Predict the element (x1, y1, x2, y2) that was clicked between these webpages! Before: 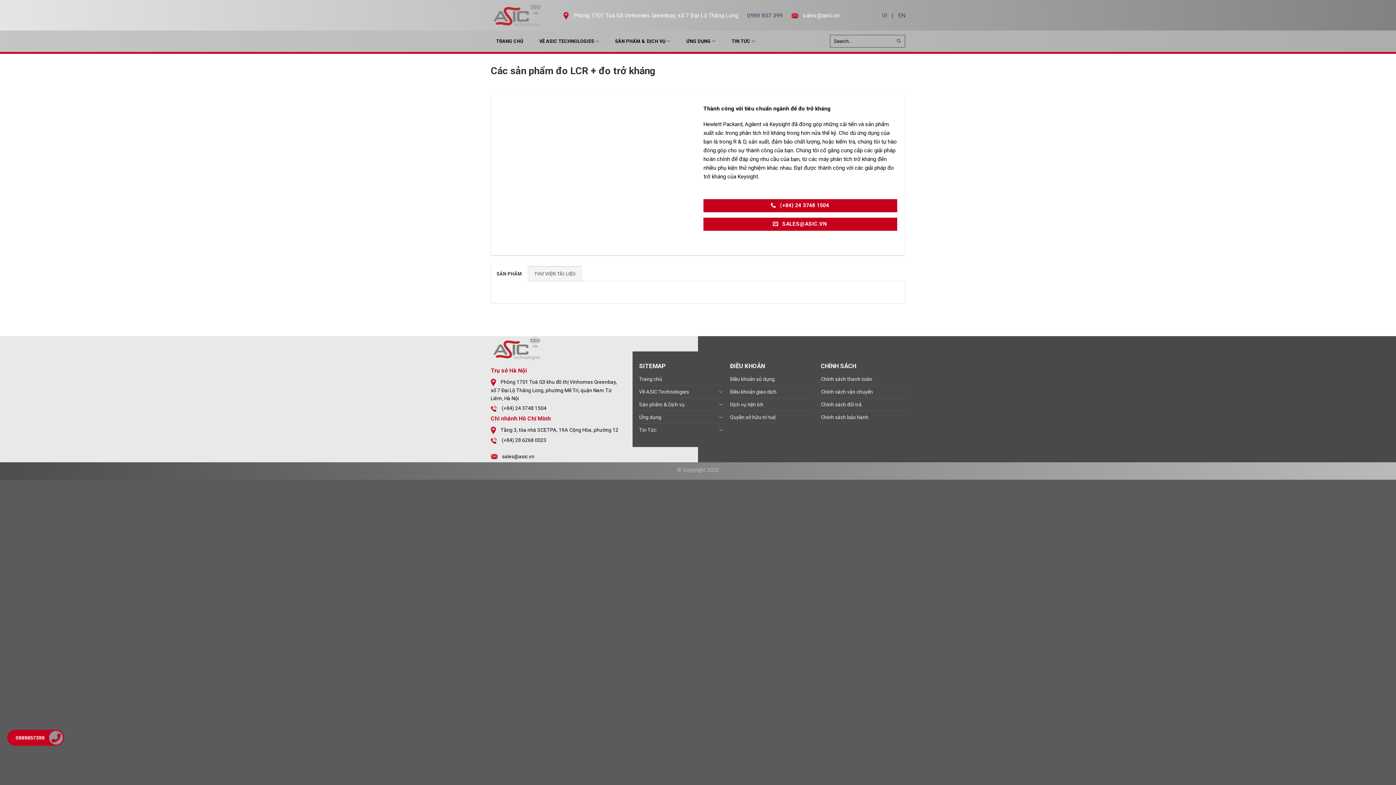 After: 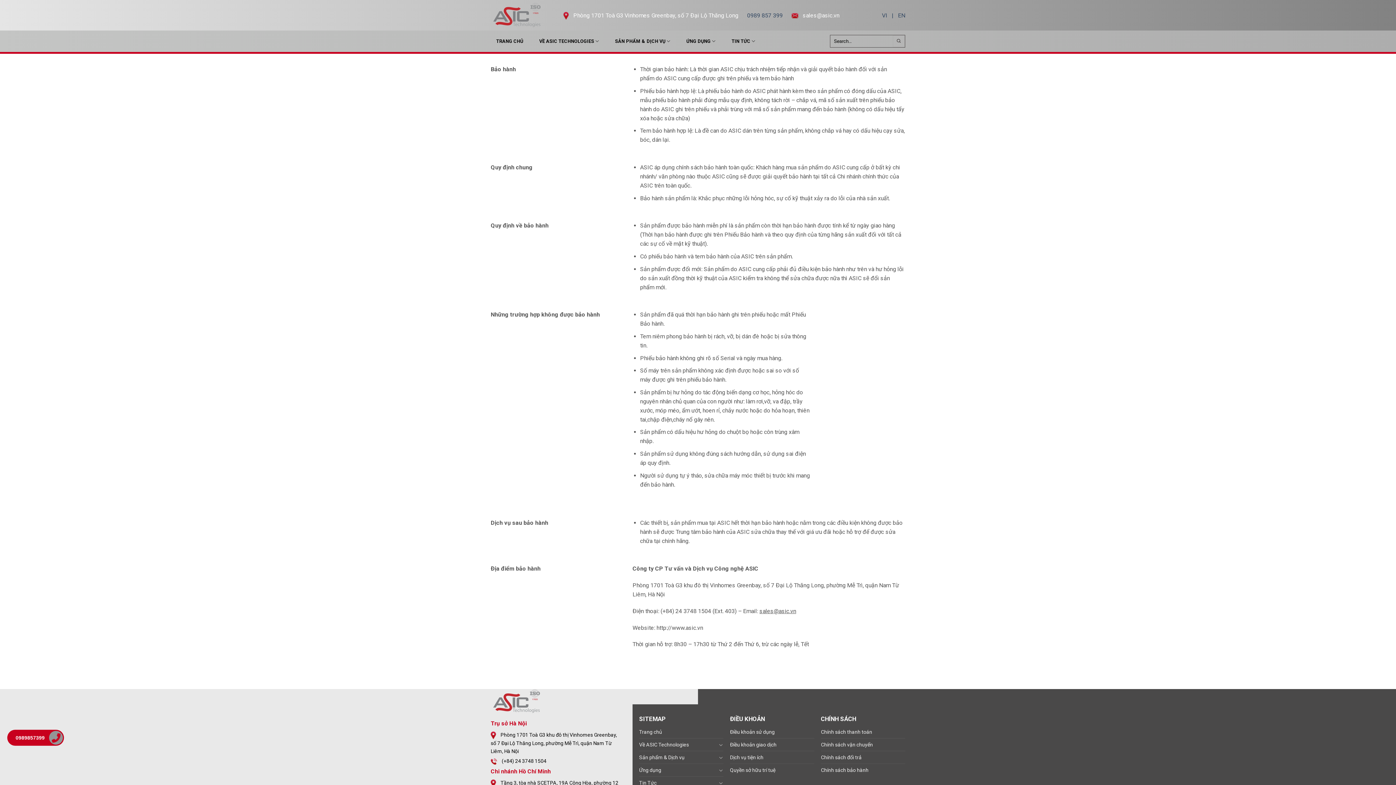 Action: bbox: (821, 411, 868, 423) label: Chính sách bảo hành